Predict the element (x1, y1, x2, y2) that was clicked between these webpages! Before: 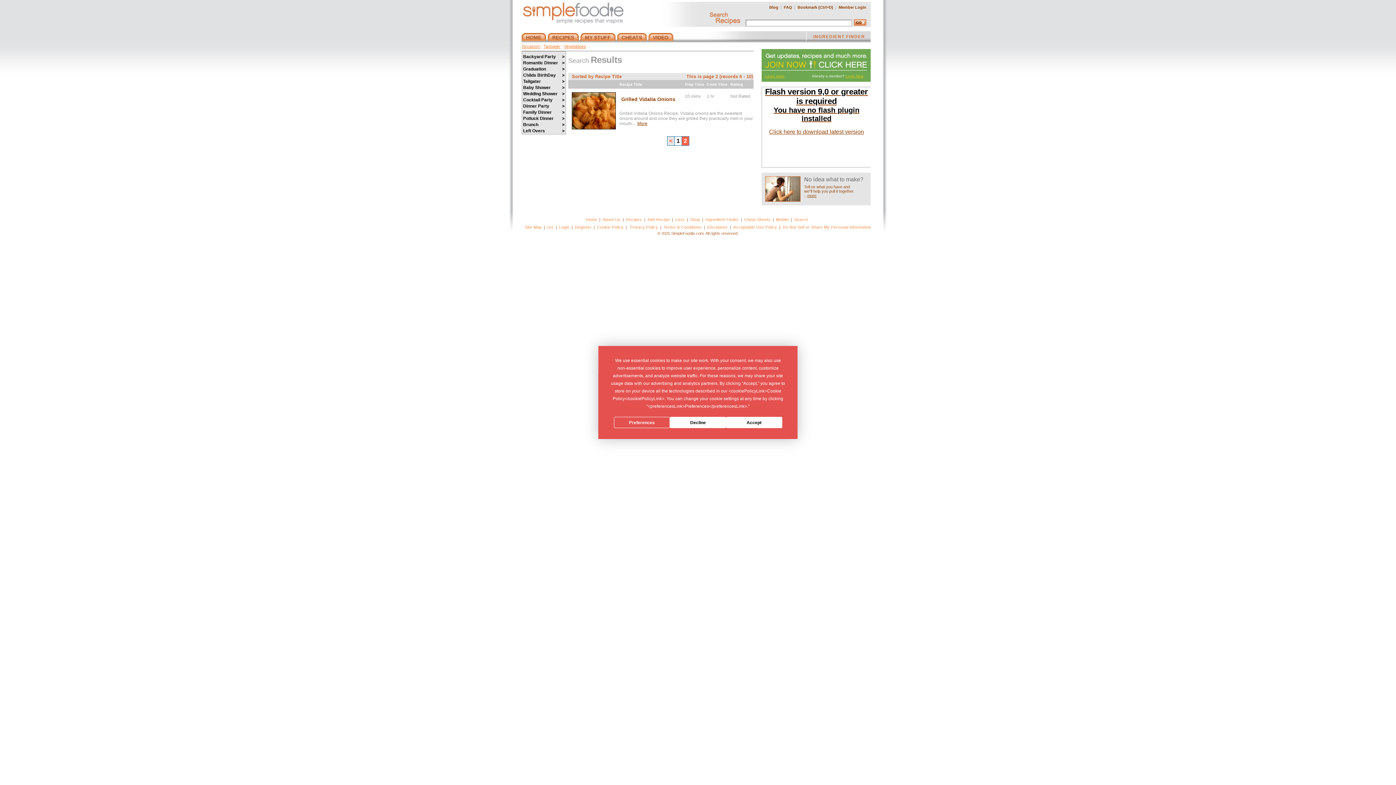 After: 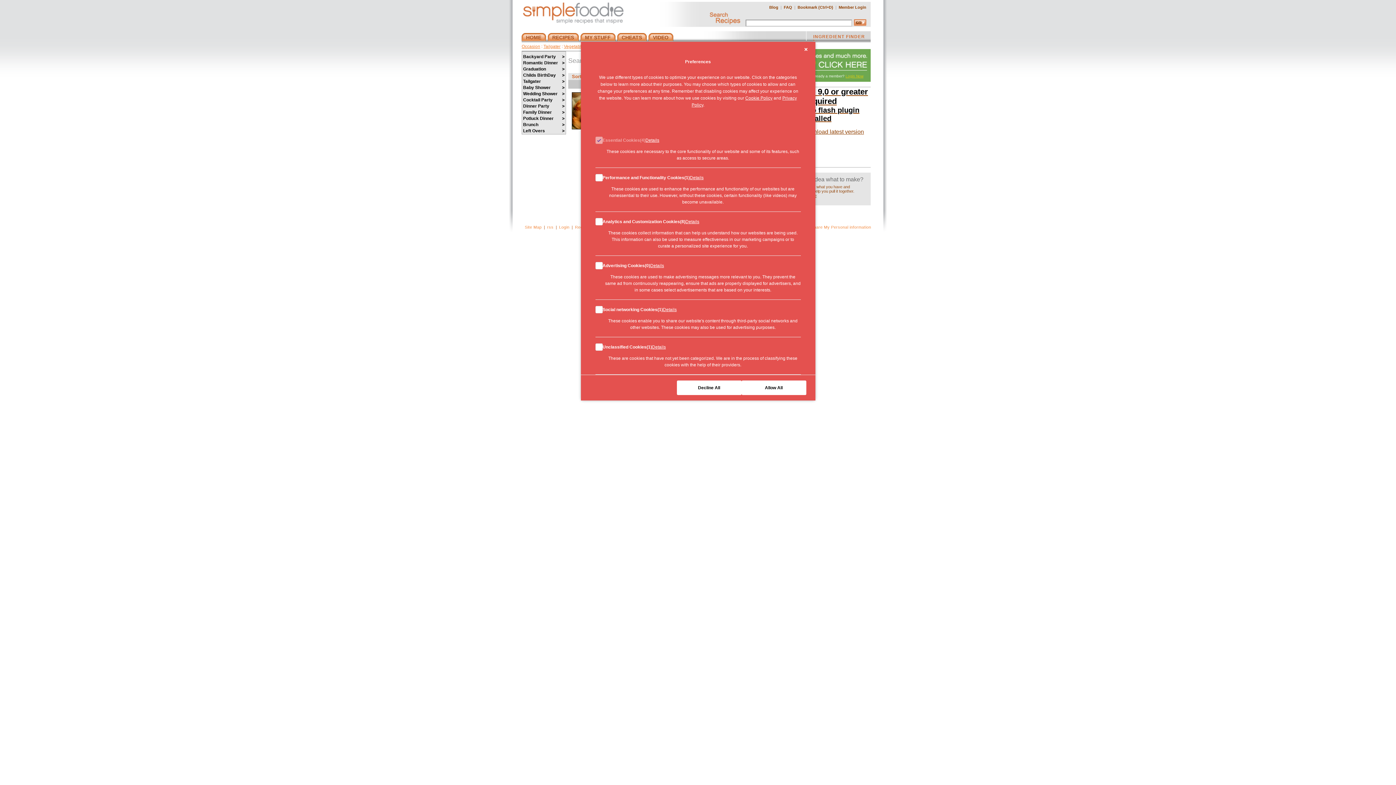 Action: label: Preferences bbox: (614, 417, 670, 428)